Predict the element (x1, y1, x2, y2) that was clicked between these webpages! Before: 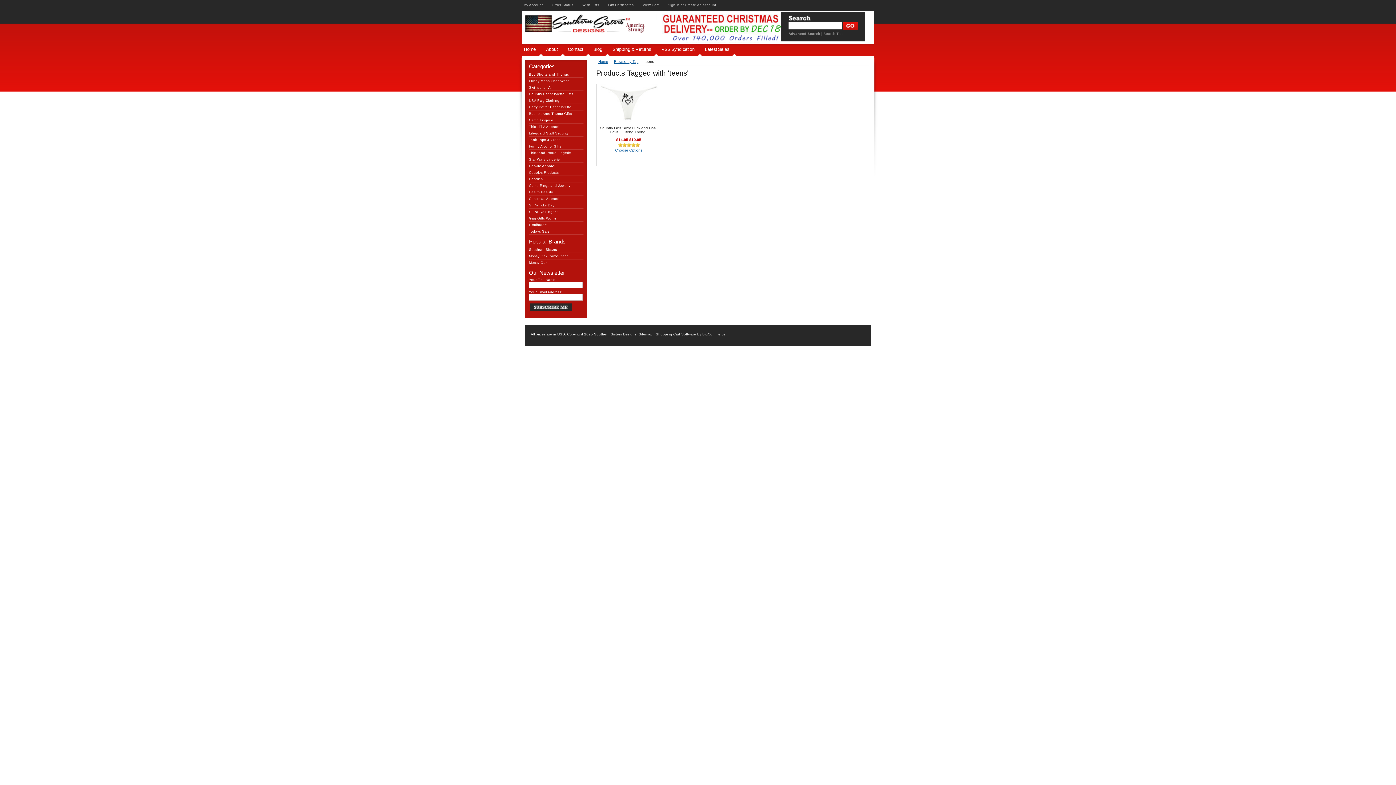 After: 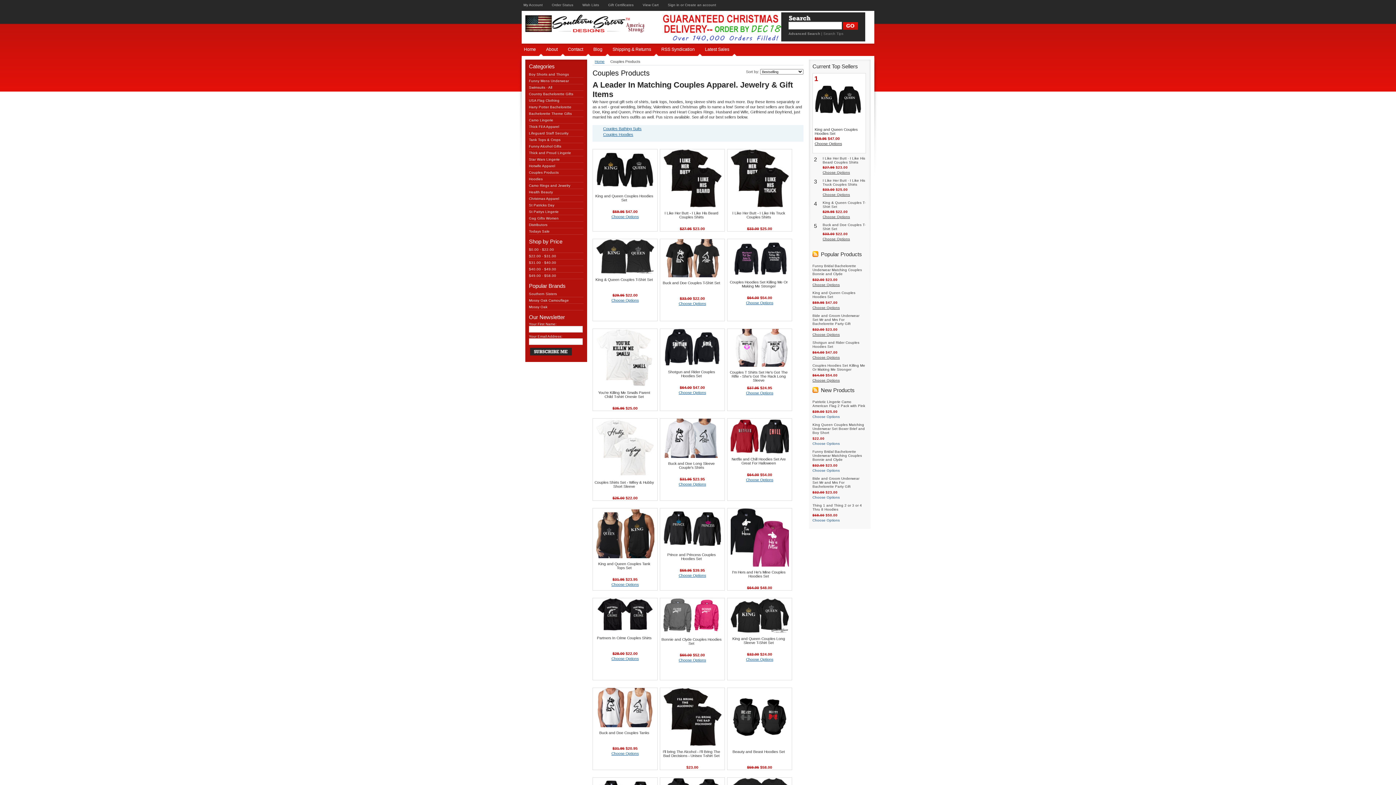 Action: bbox: (529, 170, 558, 174) label: Couples Products